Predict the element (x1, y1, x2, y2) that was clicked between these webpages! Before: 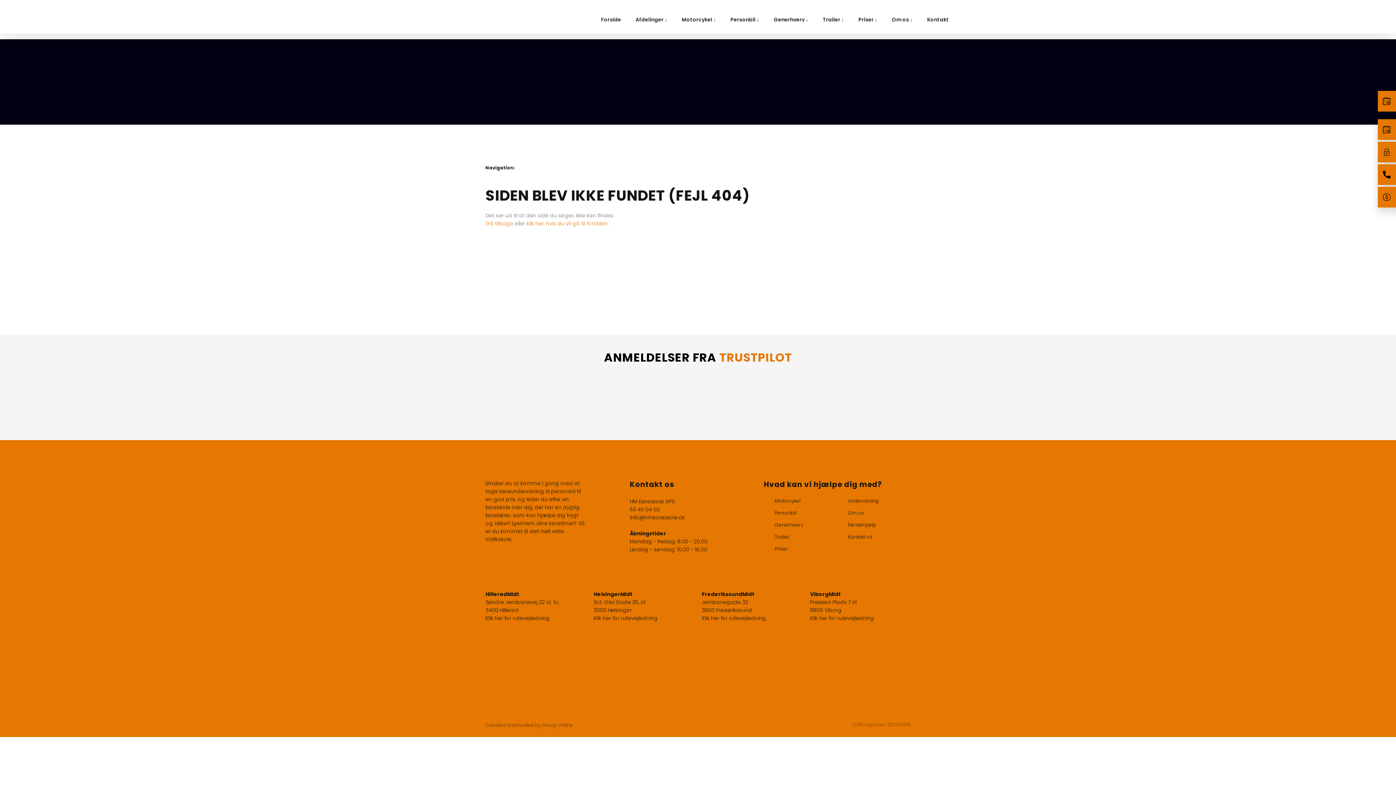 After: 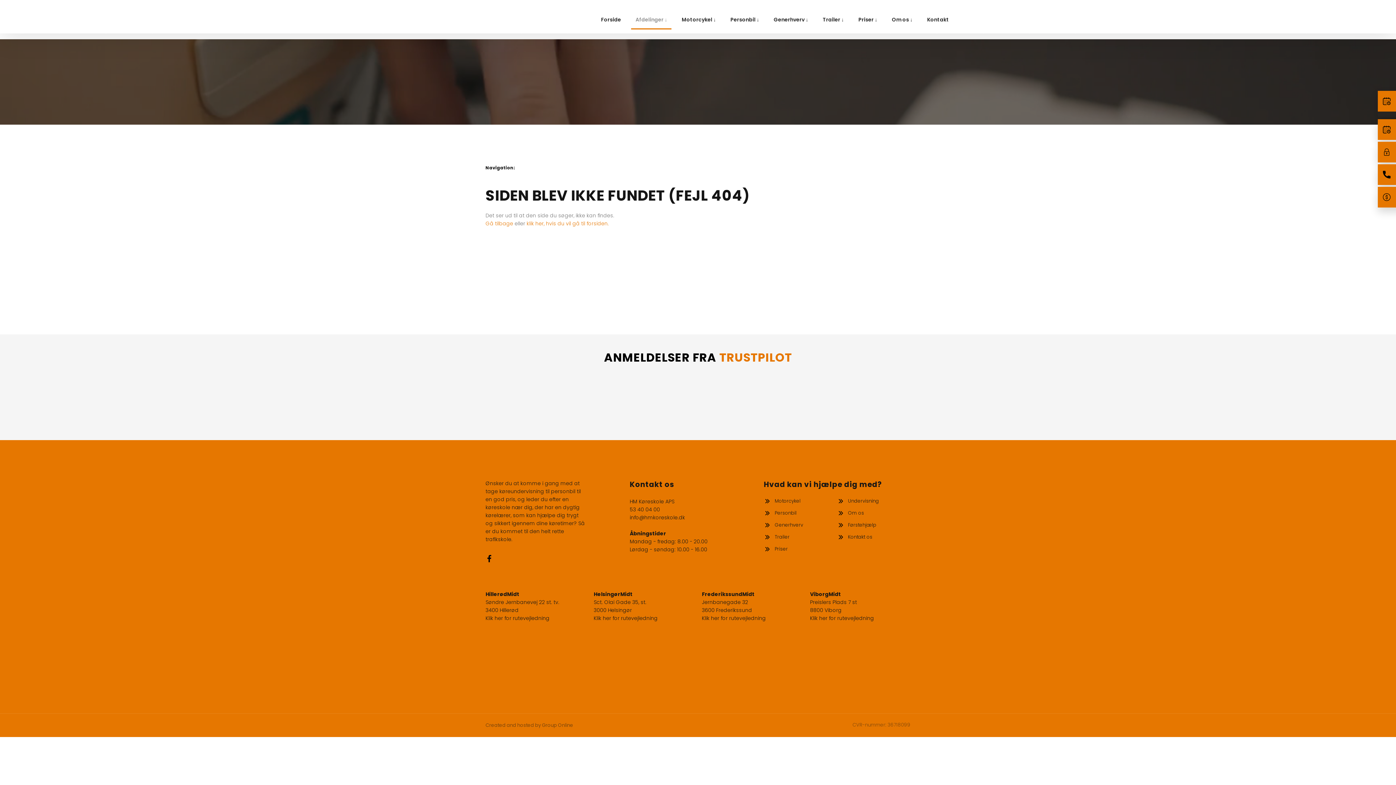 Action: label: Afdelinger ↓ bbox: (631, 10, 671, 29)